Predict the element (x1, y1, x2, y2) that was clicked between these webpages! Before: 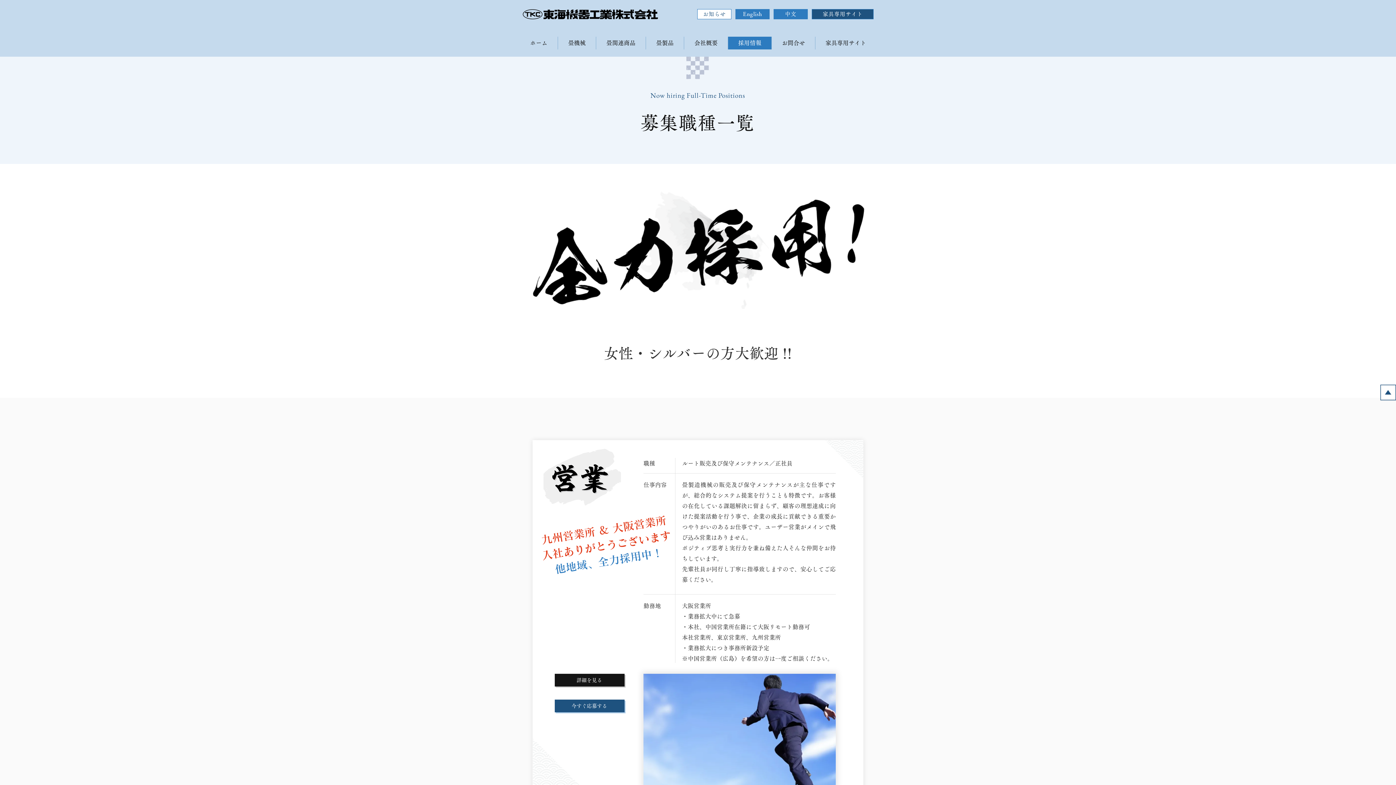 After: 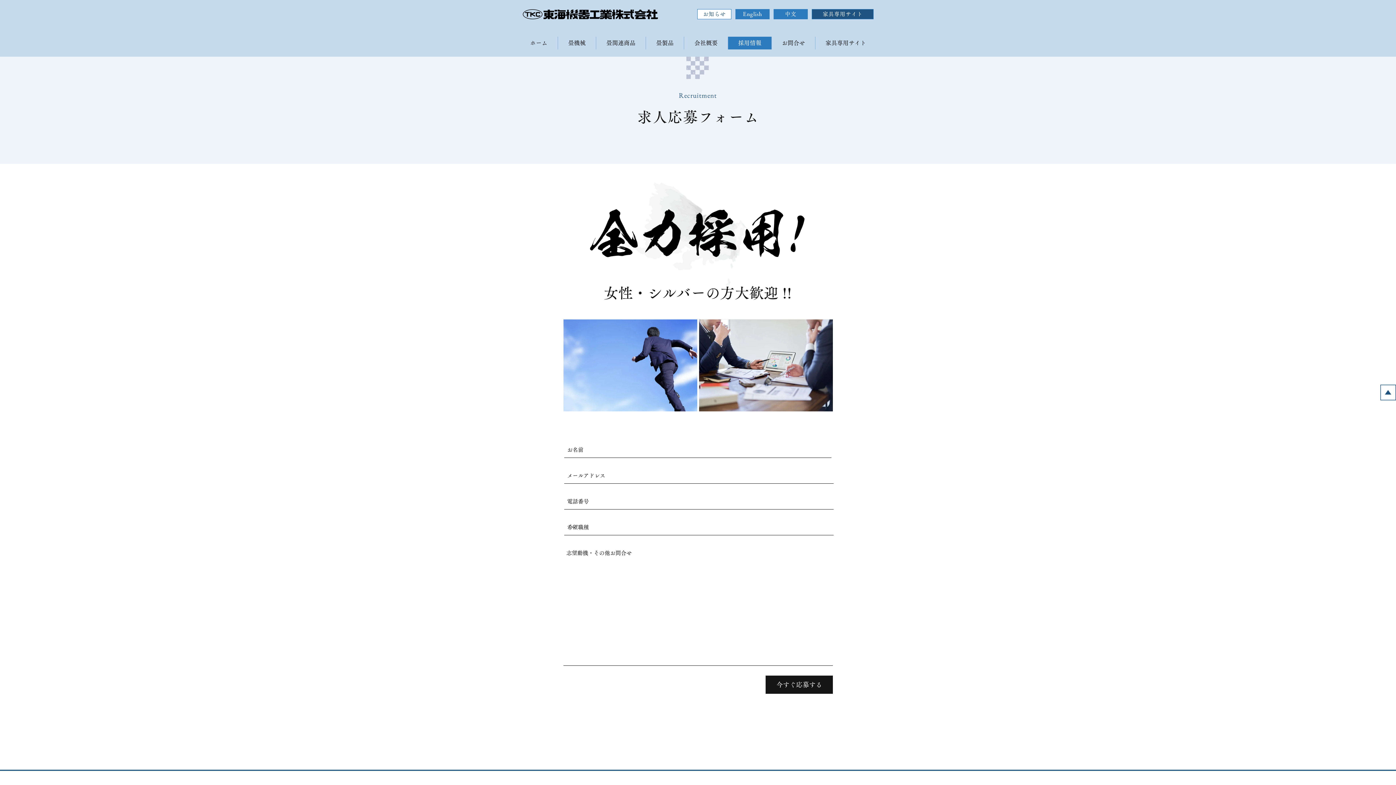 Action: bbox: (554, 700, 624, 712) label: 今すぐ応募する